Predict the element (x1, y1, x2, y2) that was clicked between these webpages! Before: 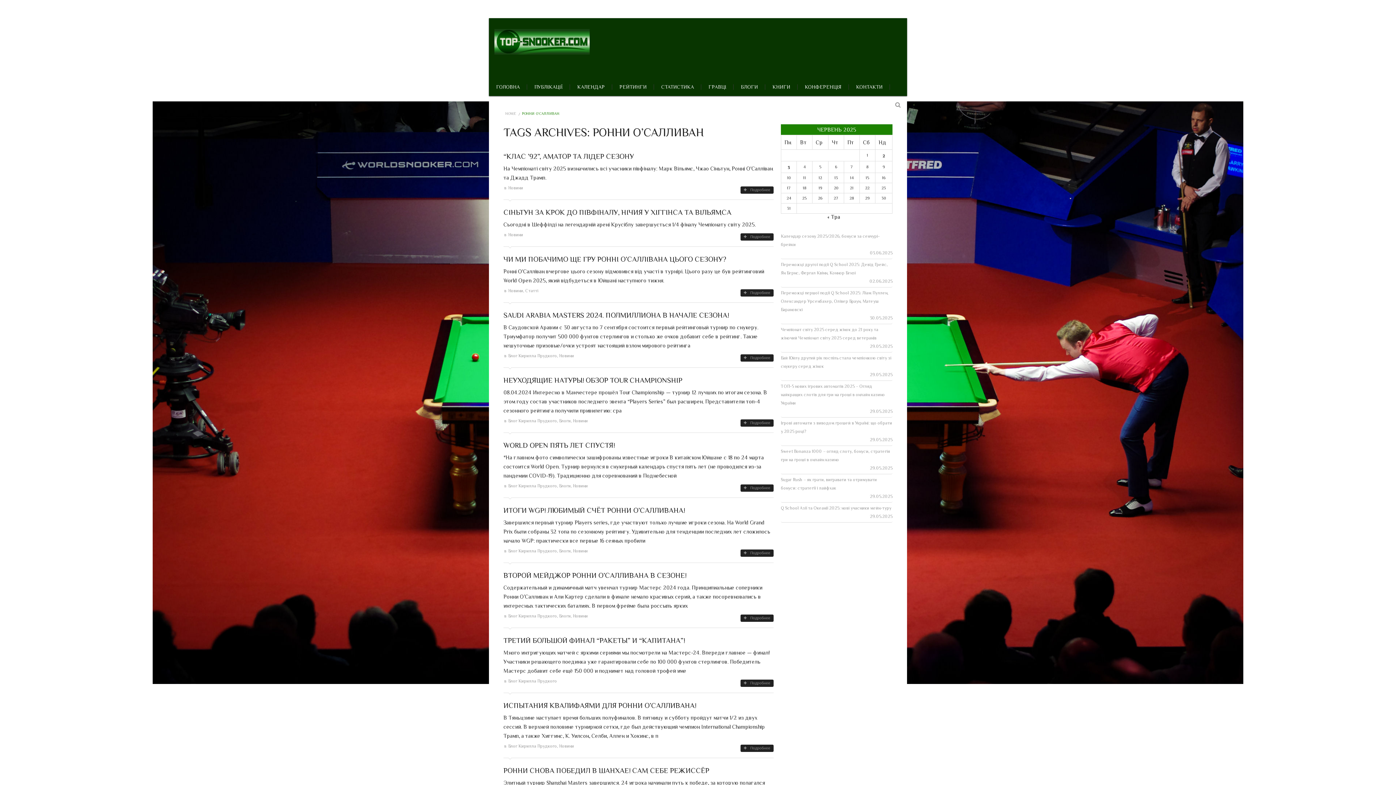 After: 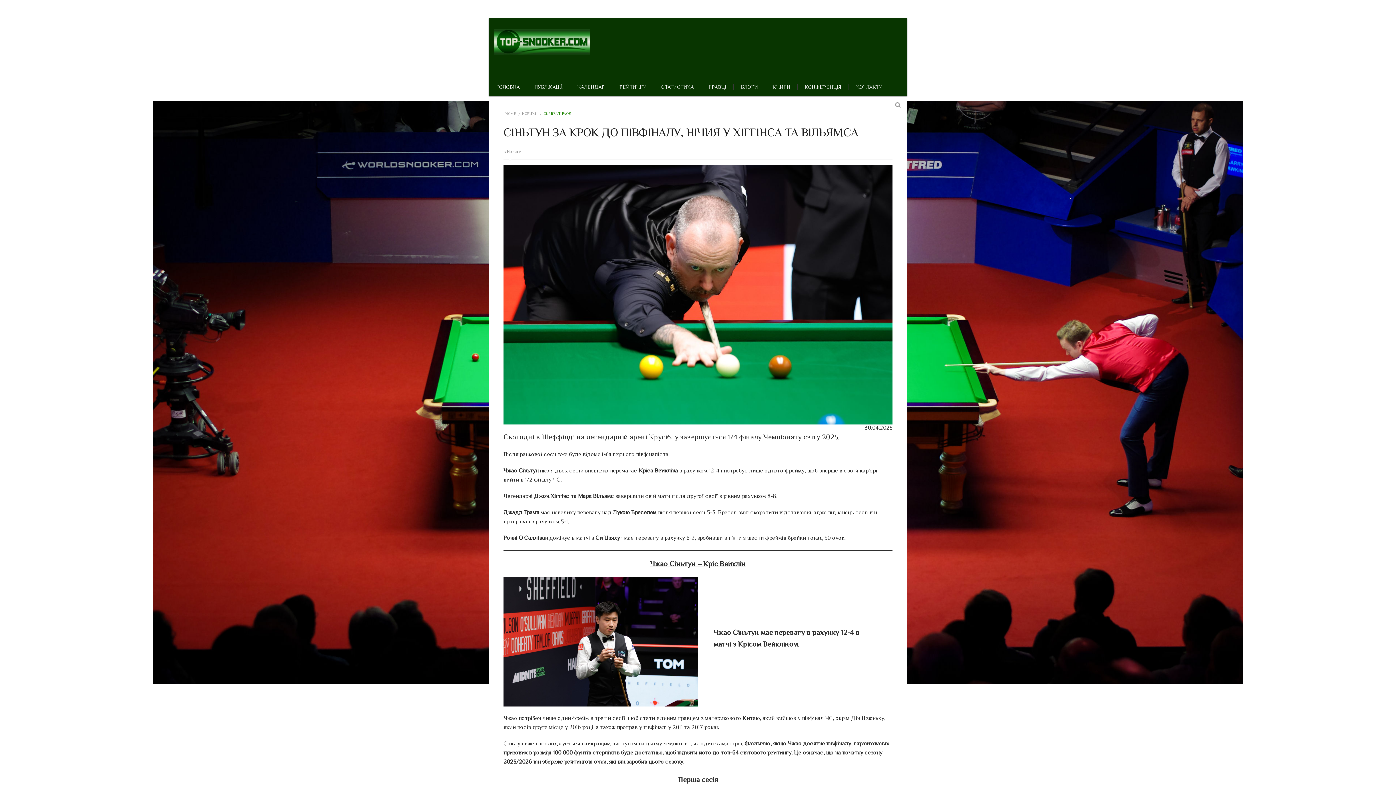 Action: label: СІНЬТУН ЗА КРОК ДО ПІВФІНАЛУ, НІЧИЯ У ХІГГІНСА ТА ВІЛЬЯМСА bbox: (503, 208, 731, 216)